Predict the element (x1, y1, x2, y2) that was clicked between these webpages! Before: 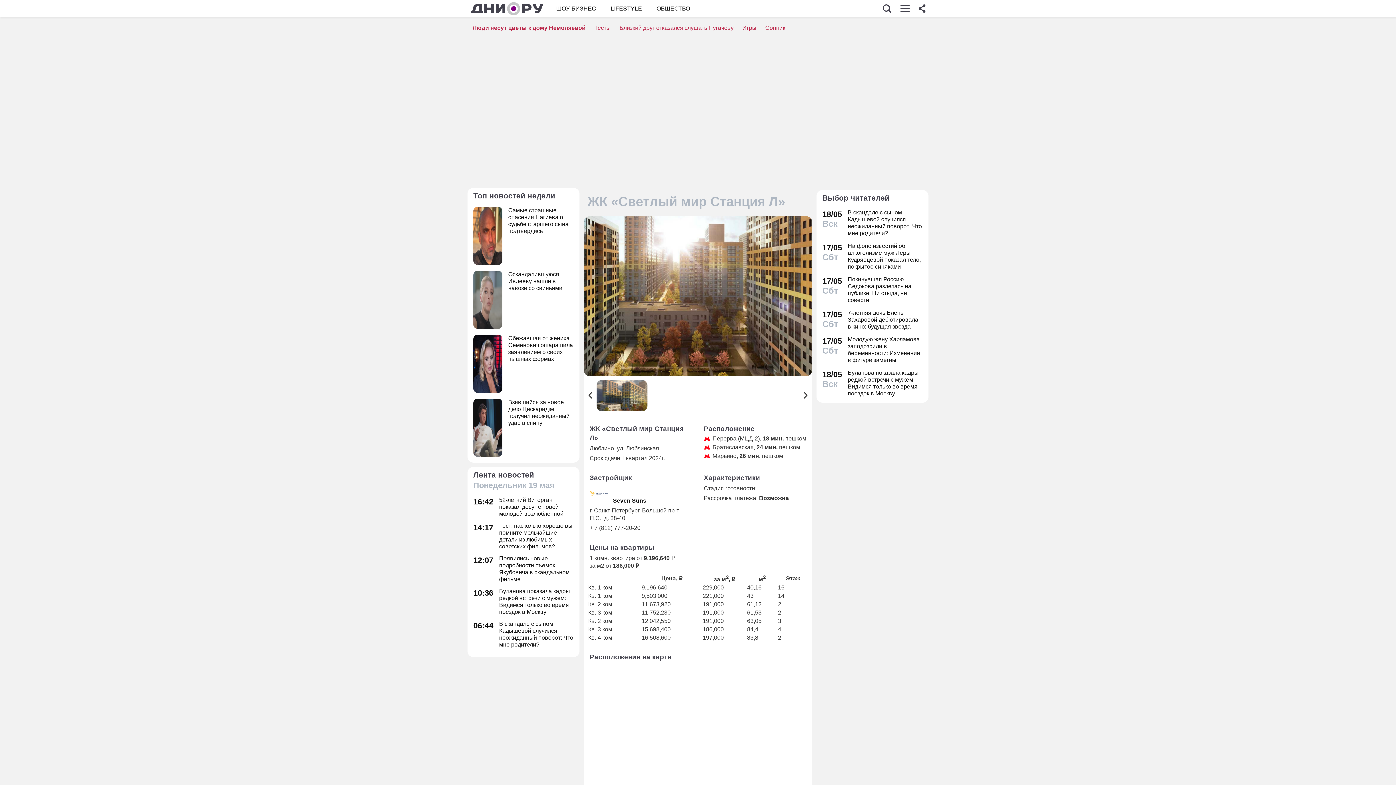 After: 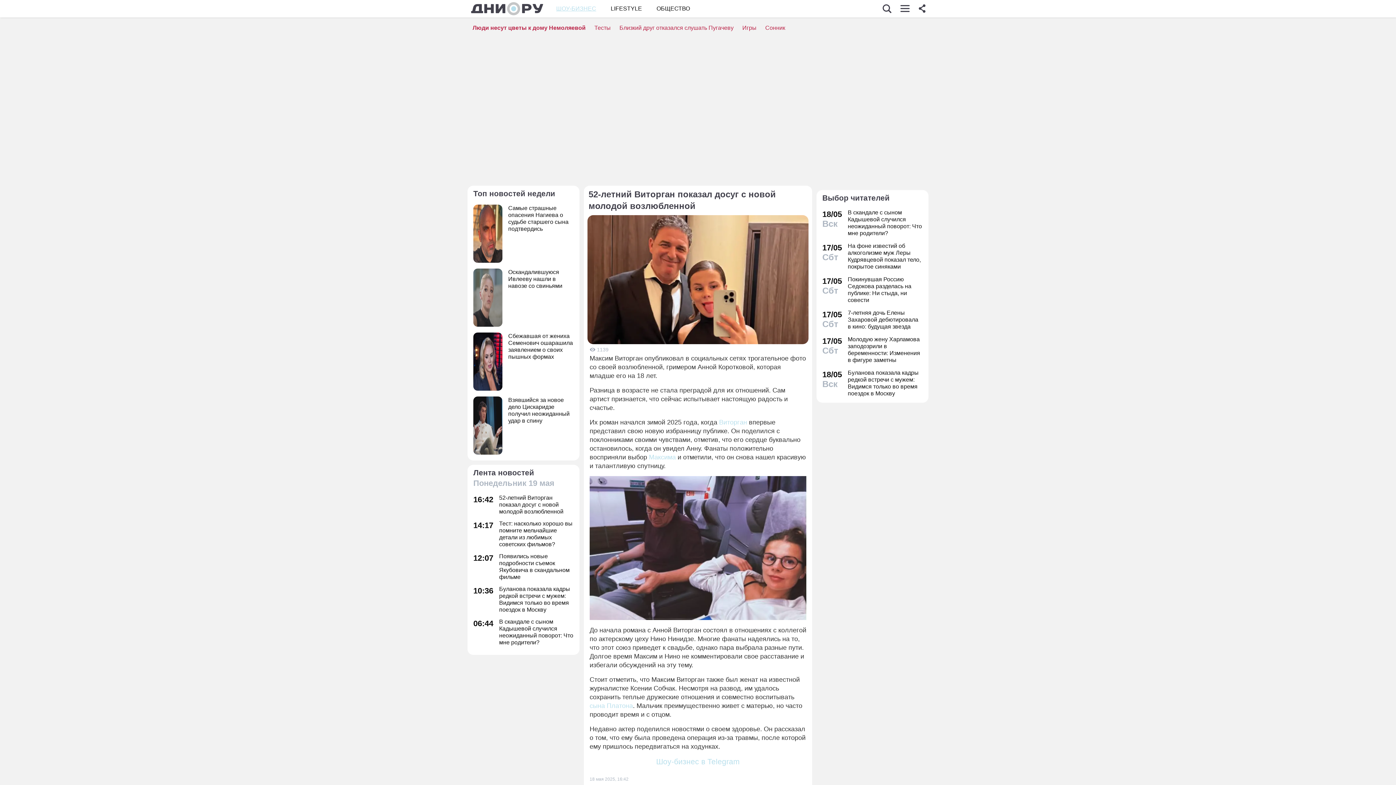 Action: label: 16:42
52-летний Виторган показал досуг с новой молодой возлюбленной bbox: (473, 496, 573, 517)